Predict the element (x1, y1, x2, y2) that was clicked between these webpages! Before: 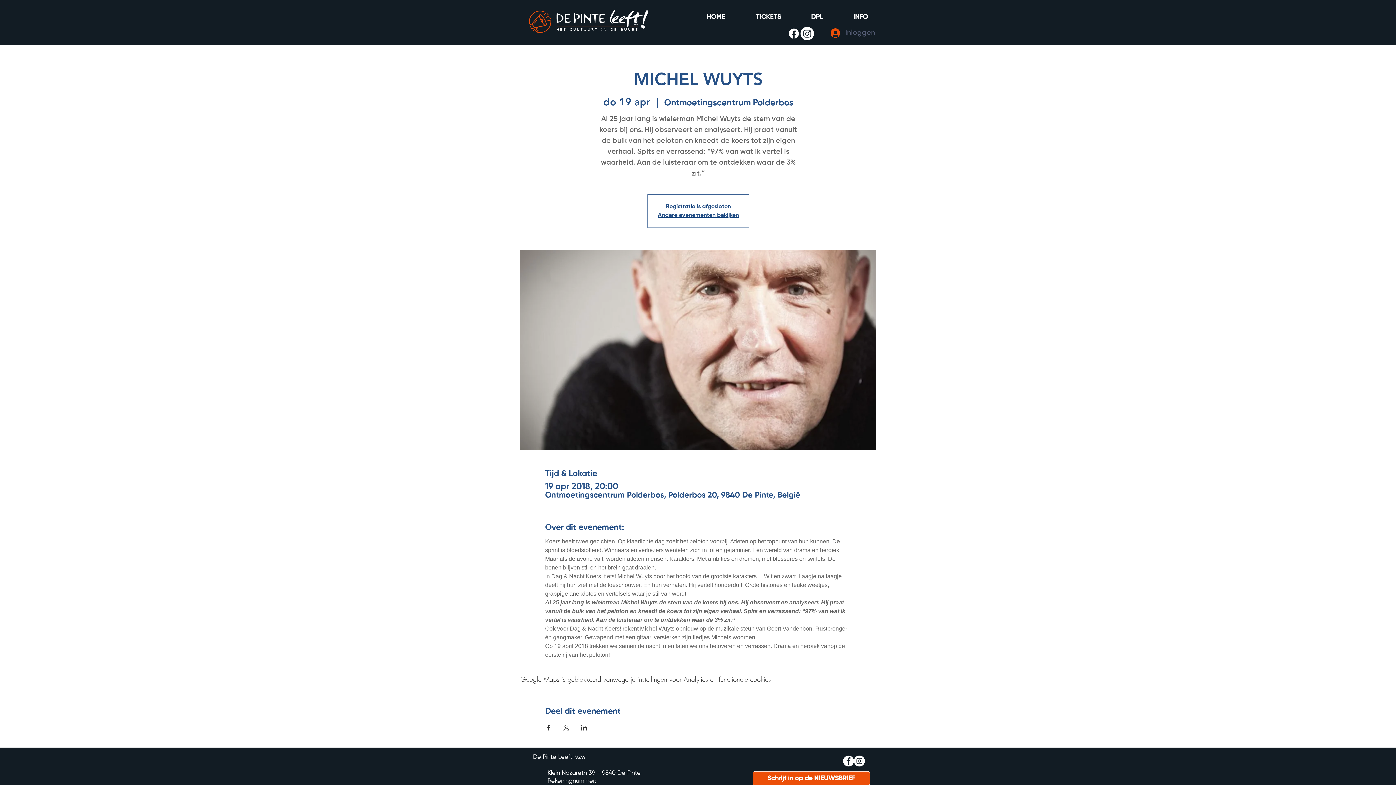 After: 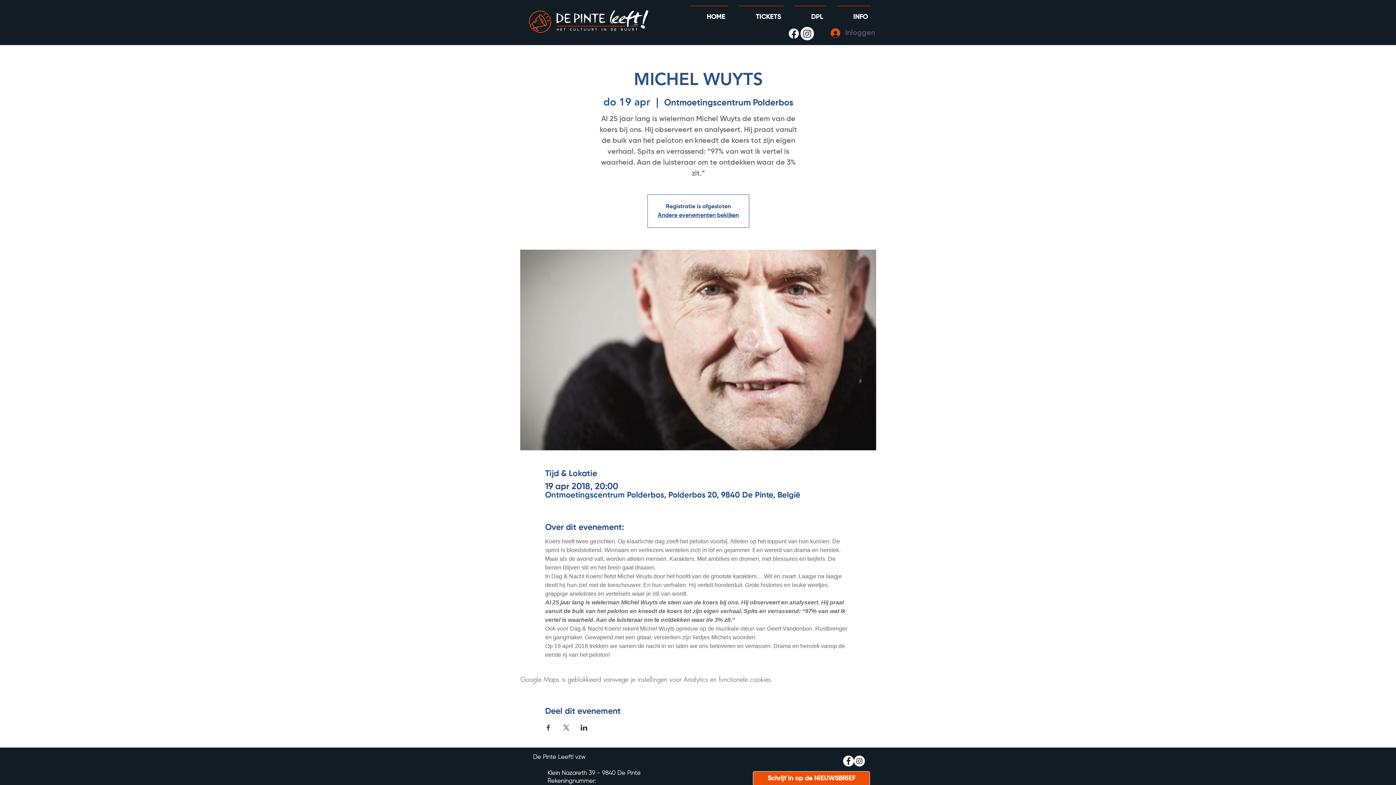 Action: label: Deel evenement op LinkedIn bbox: (580, 725, 587, 731)